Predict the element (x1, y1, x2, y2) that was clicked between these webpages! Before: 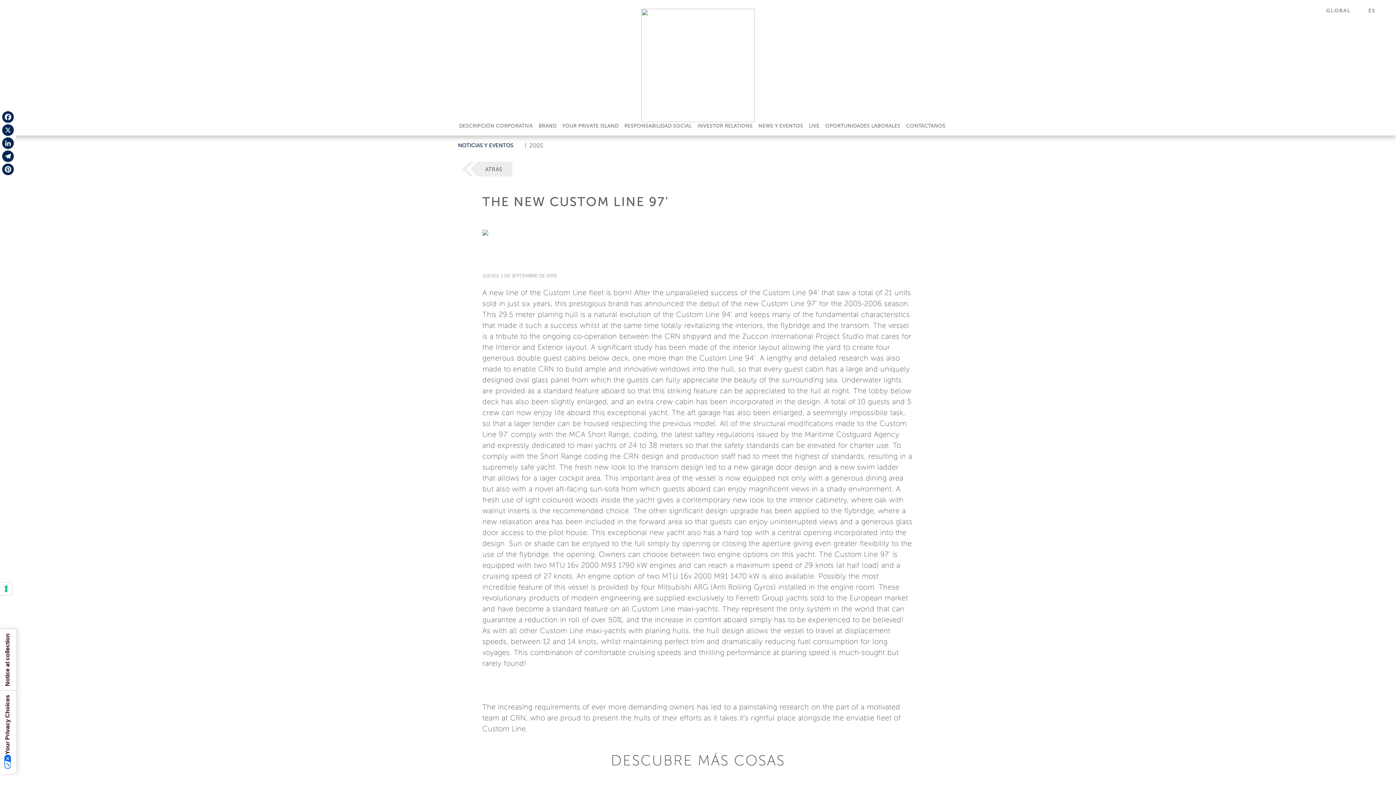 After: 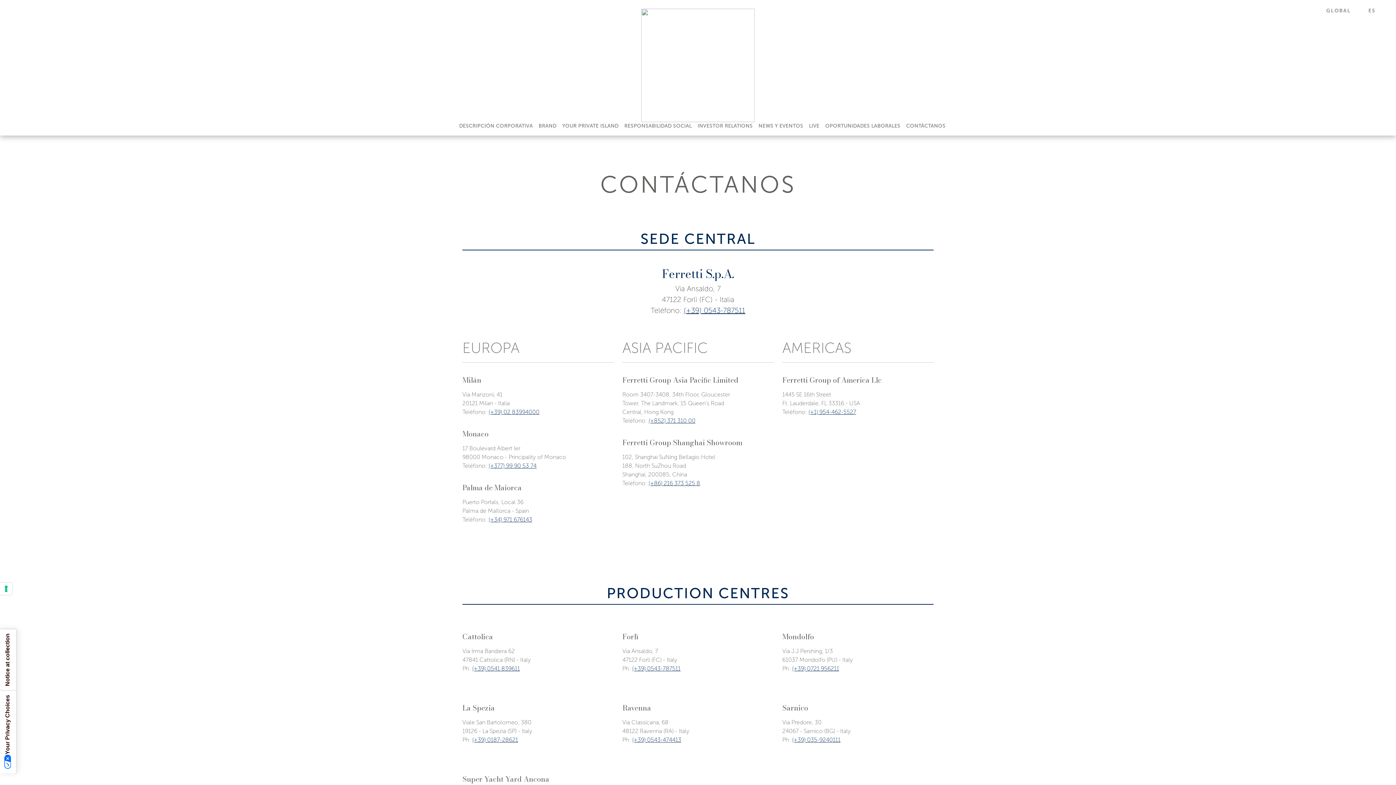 Action: label: CONTÁCTANOS bbox: (903, 119, 948, 132)